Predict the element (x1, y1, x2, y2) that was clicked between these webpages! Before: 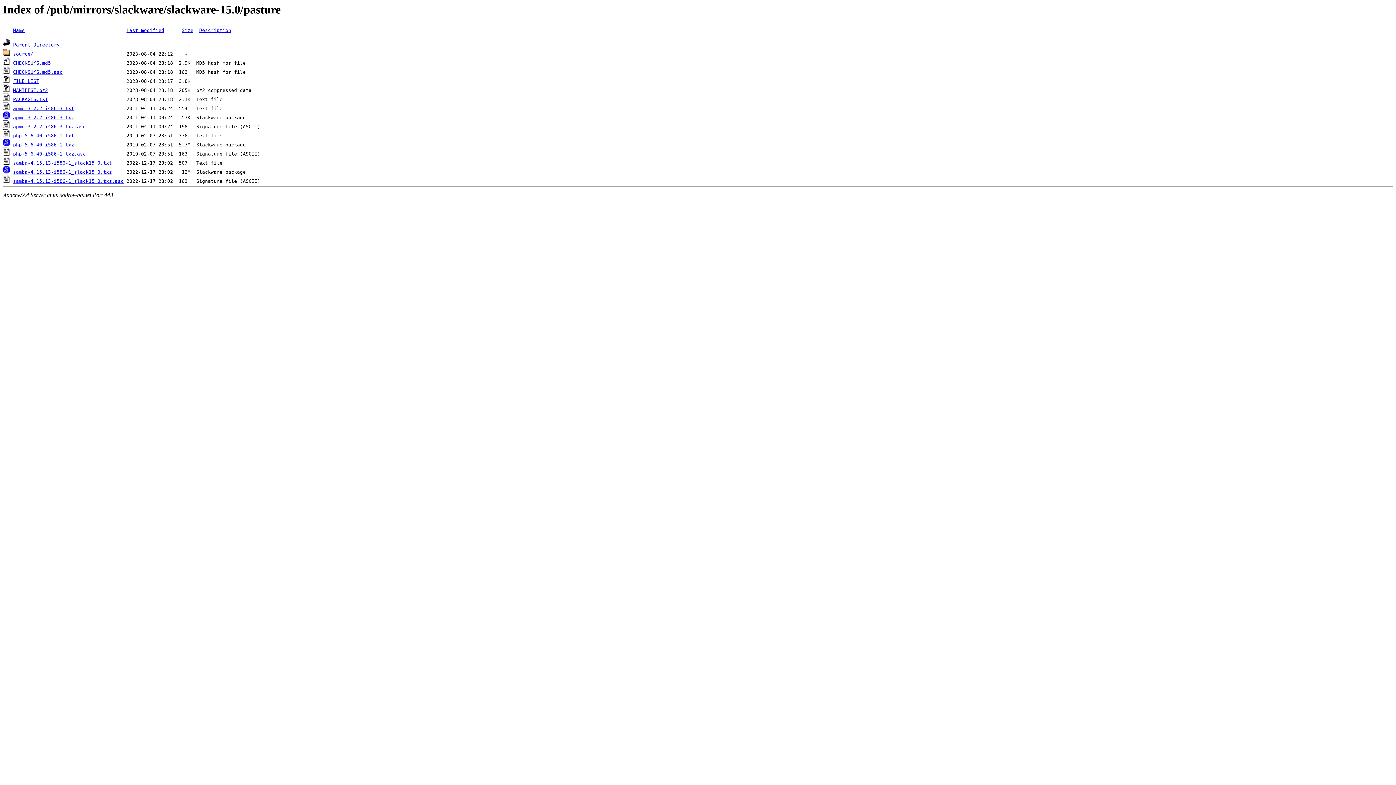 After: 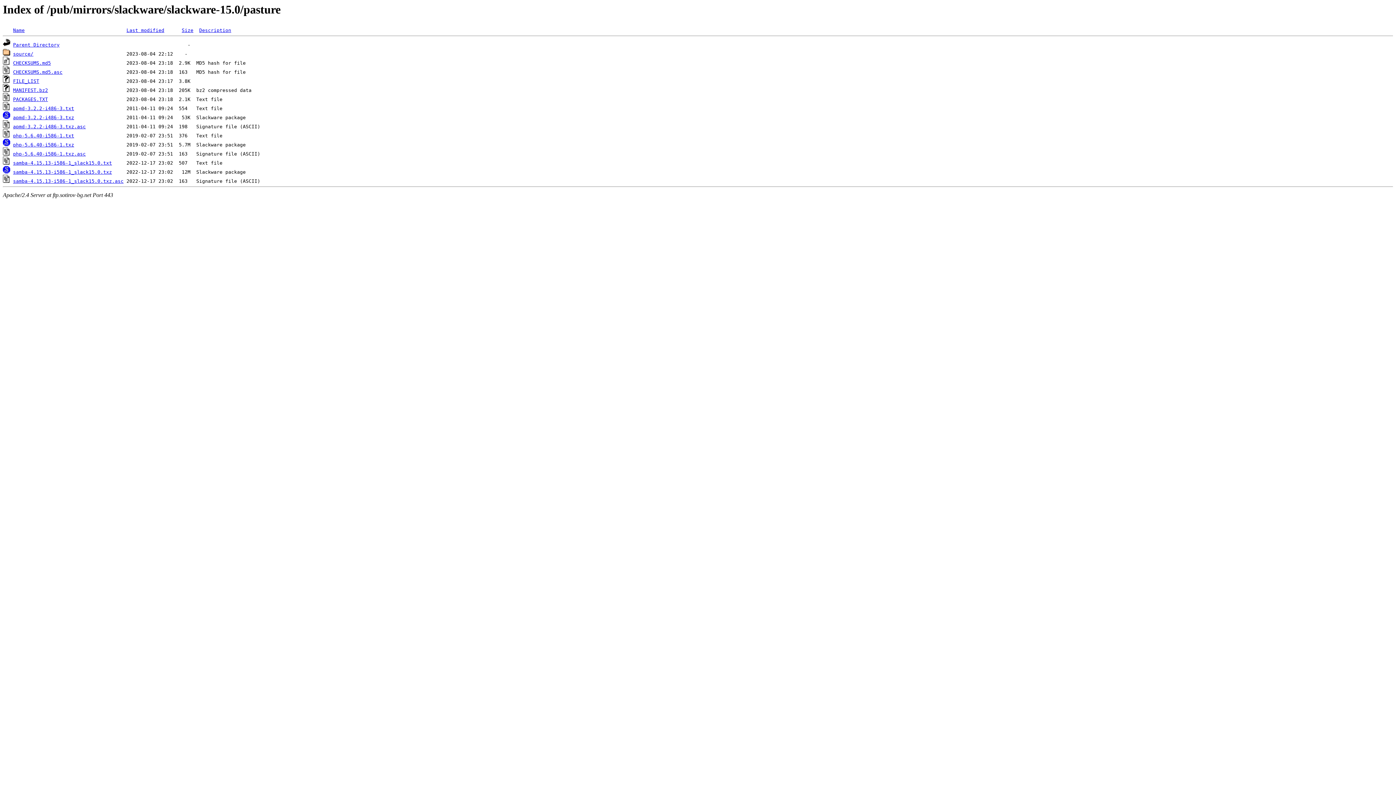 Action: bbox: (13, 169, 112, 175) label: samba-4.15.13-i586-1_slack15.0.txz